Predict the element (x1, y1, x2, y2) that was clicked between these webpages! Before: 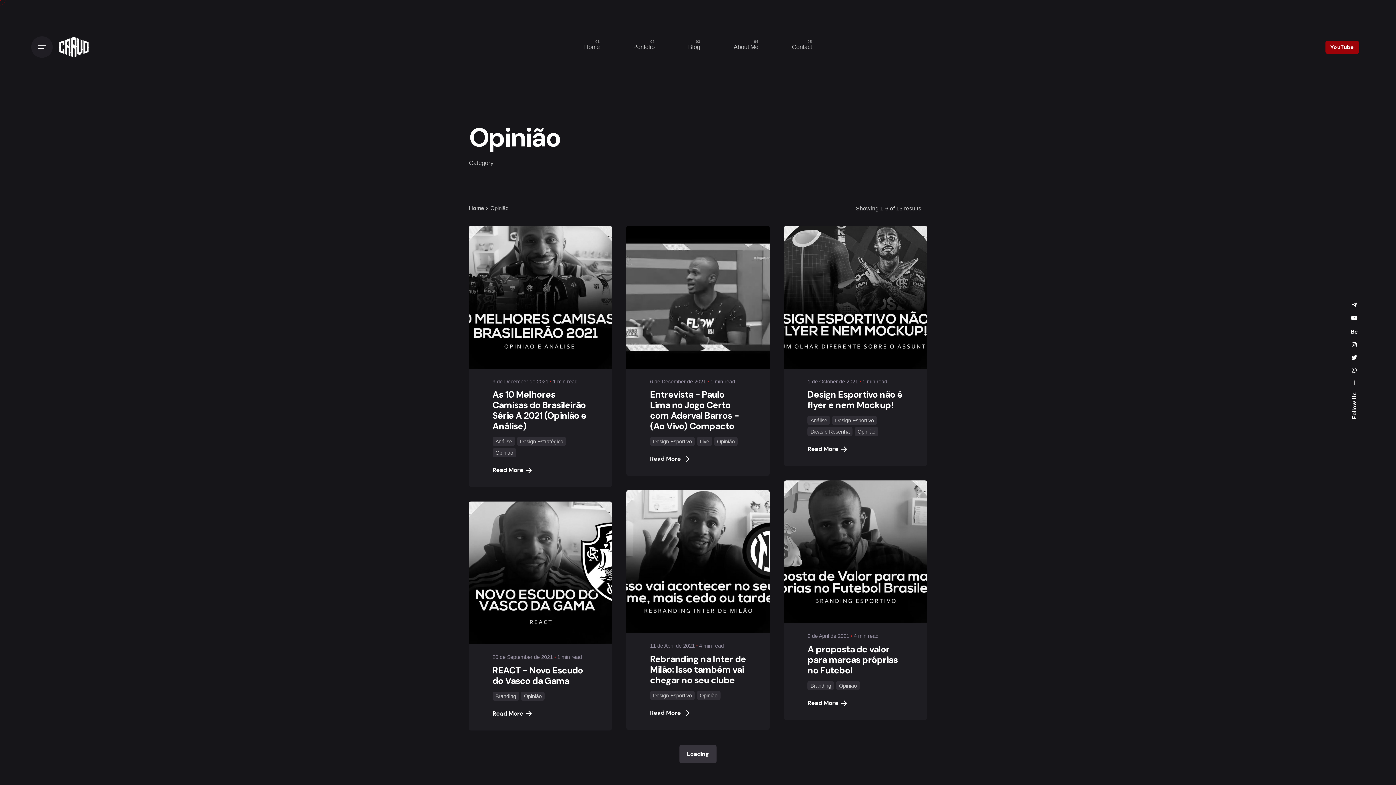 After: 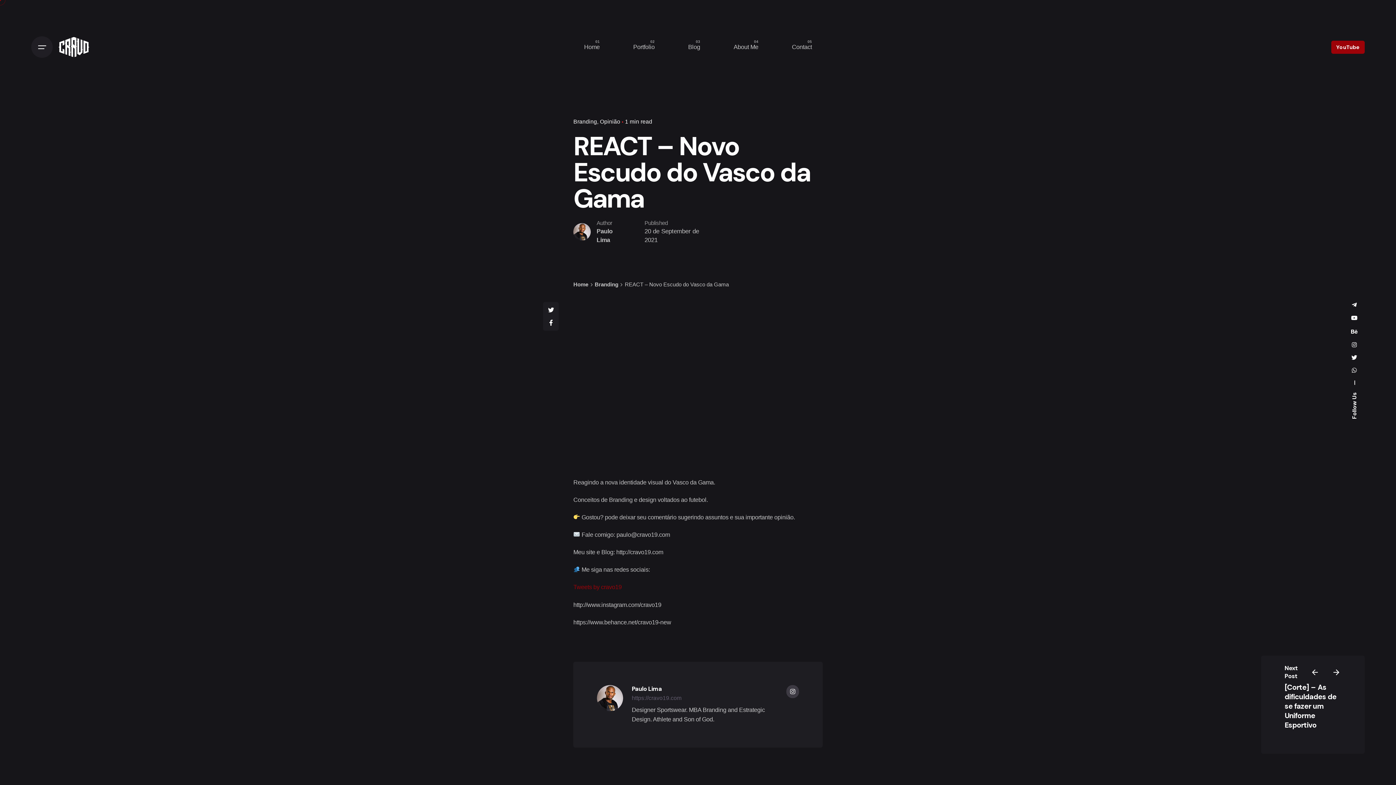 Action: bbox: (469, 501, 612, 644) label: Posted by
Paulo Lima